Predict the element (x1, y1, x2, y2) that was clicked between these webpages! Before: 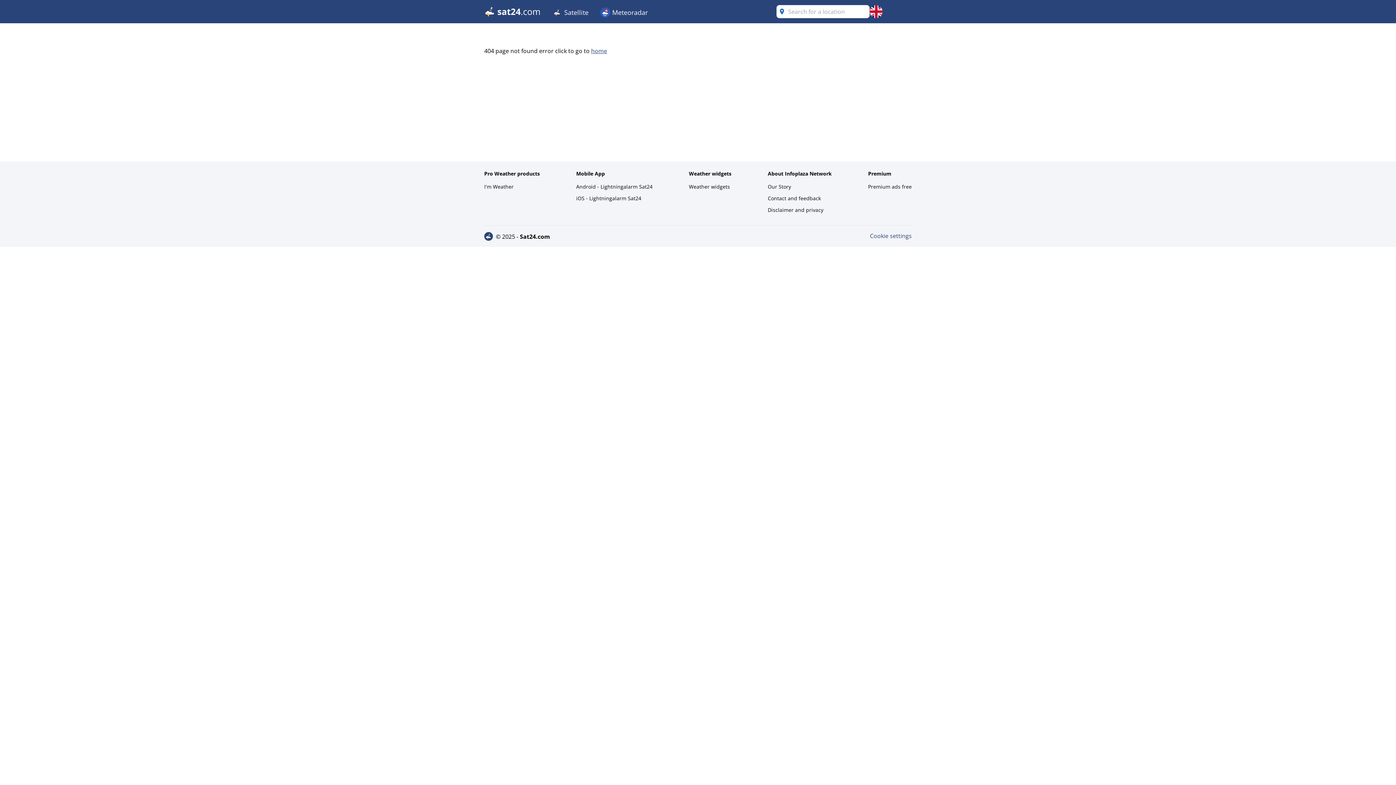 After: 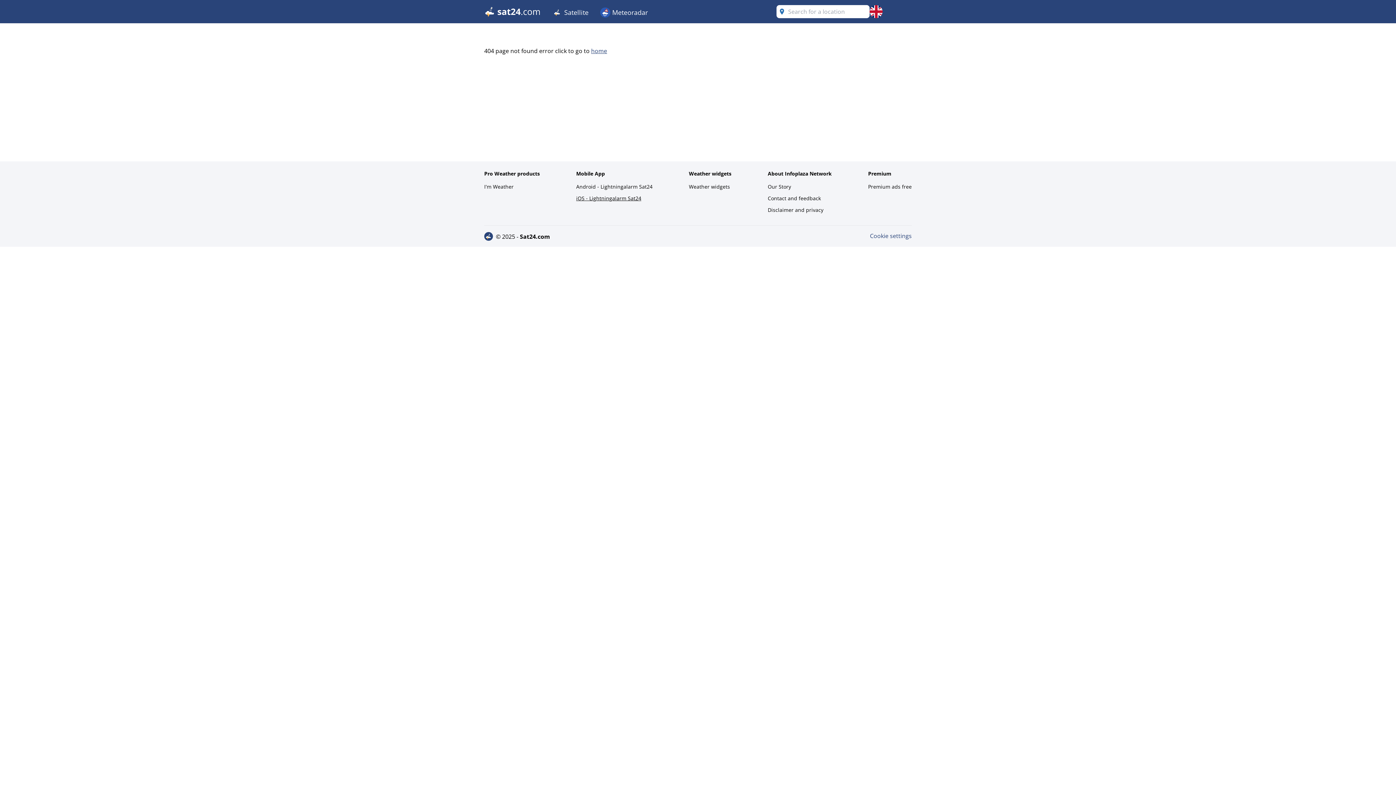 Action: bbox: (576, 193, 652, 203) label: iOS - Lightningalarm Sat24